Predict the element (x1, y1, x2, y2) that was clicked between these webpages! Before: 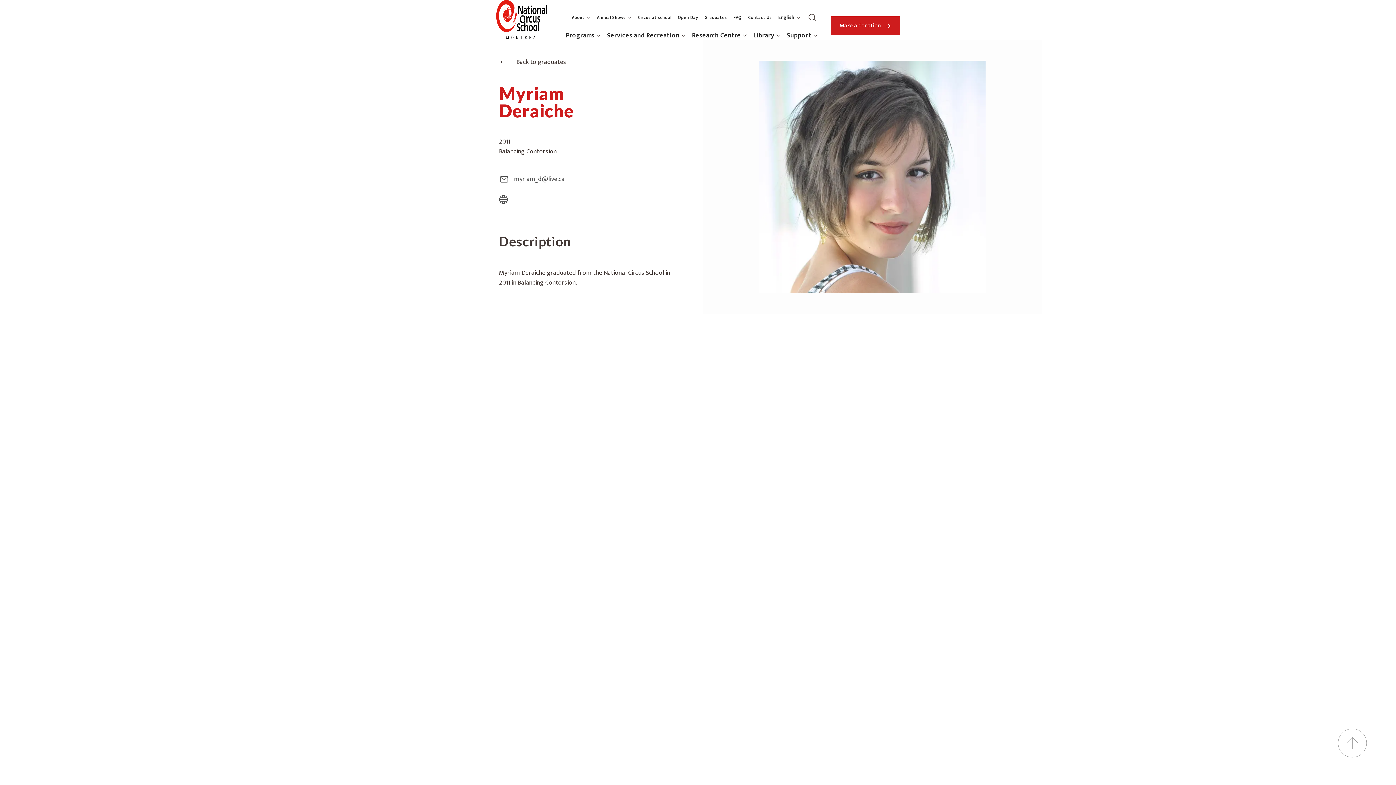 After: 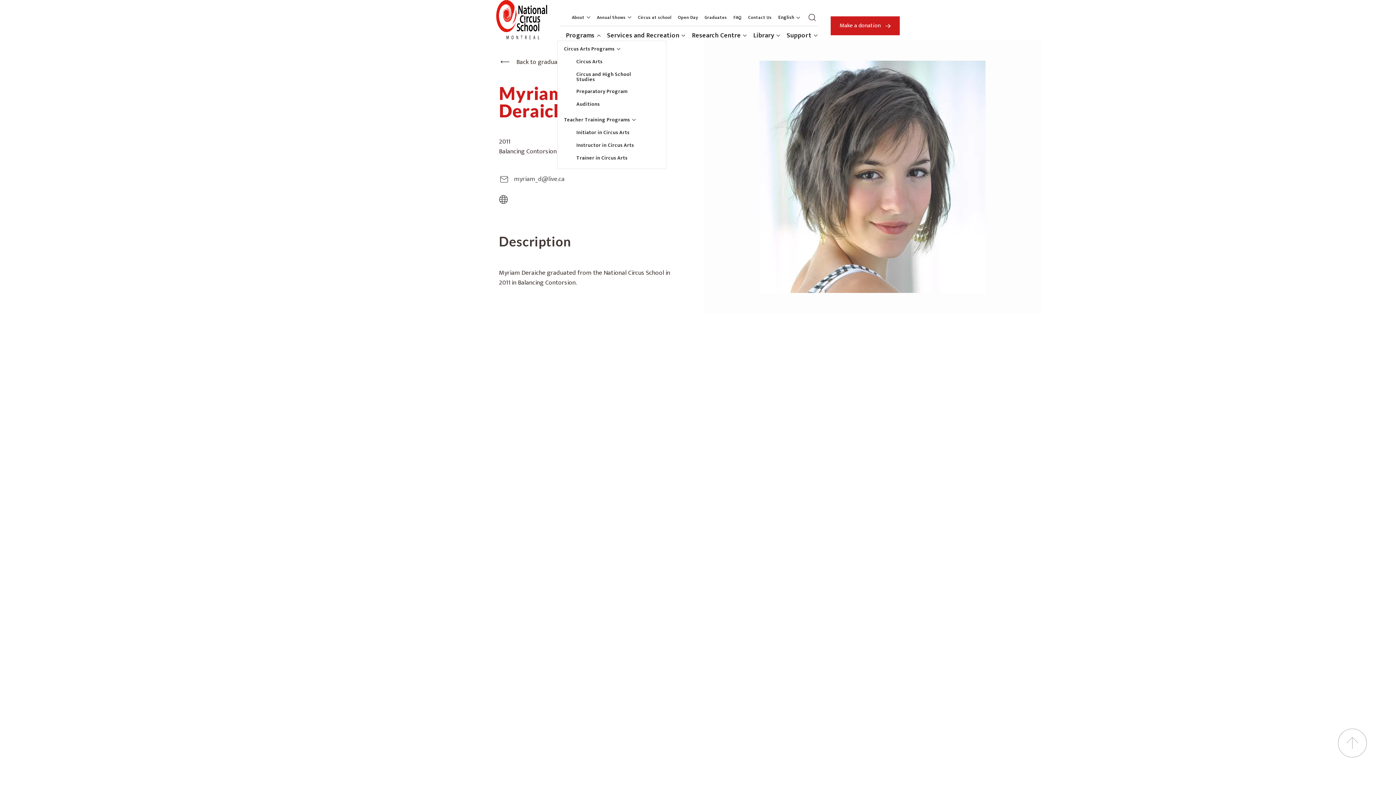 Action: bbox: (566, 32, 600, 39) label: Programs